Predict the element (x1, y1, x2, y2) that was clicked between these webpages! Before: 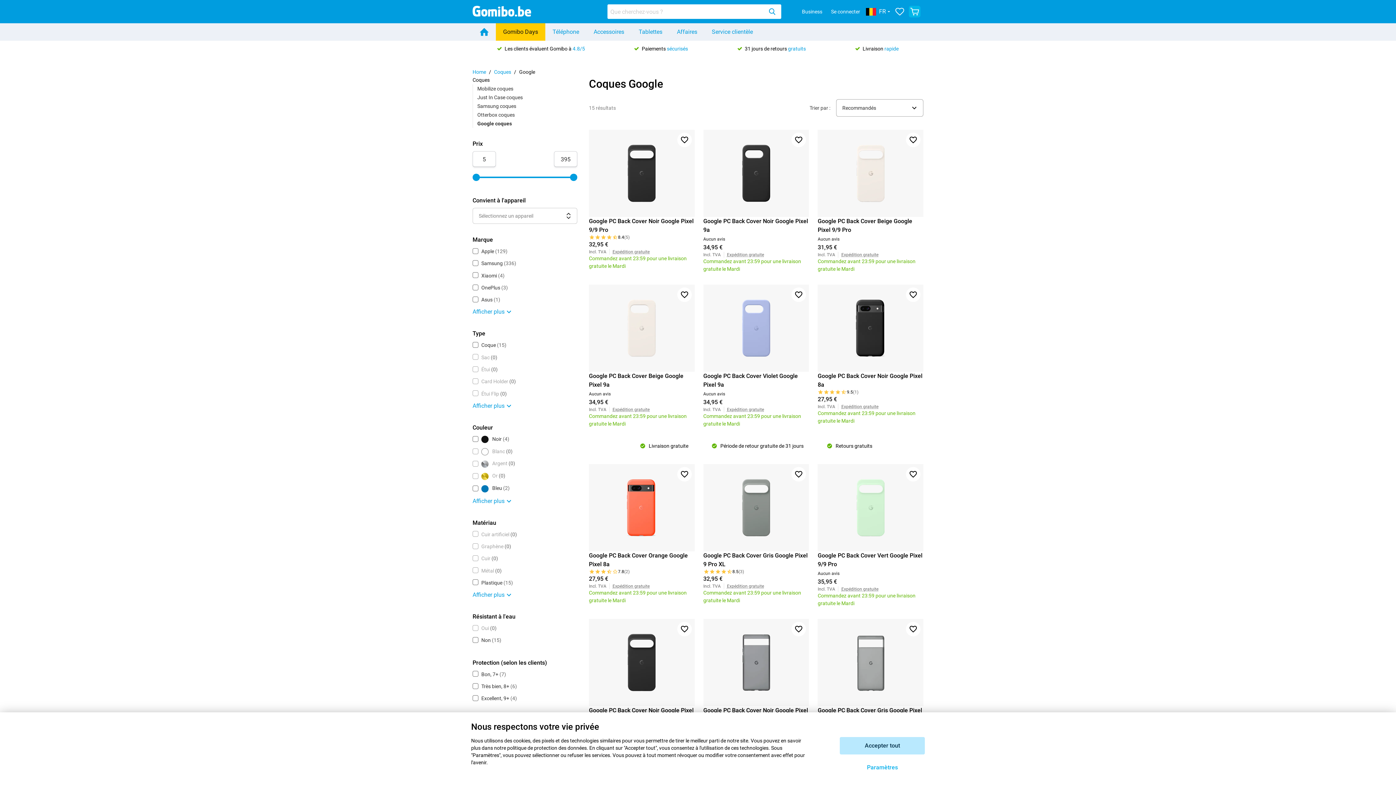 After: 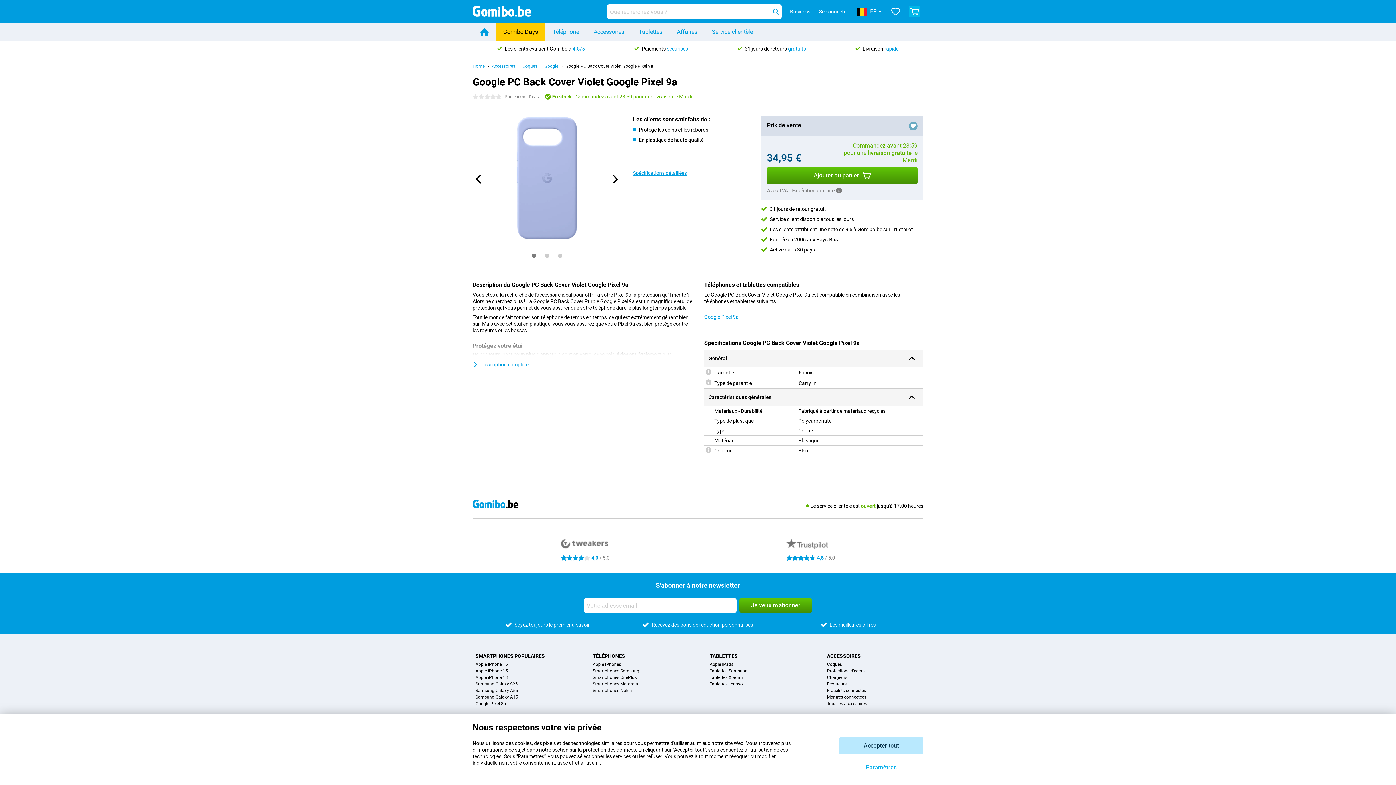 Action: bbox: (703, 284, 809, 372)